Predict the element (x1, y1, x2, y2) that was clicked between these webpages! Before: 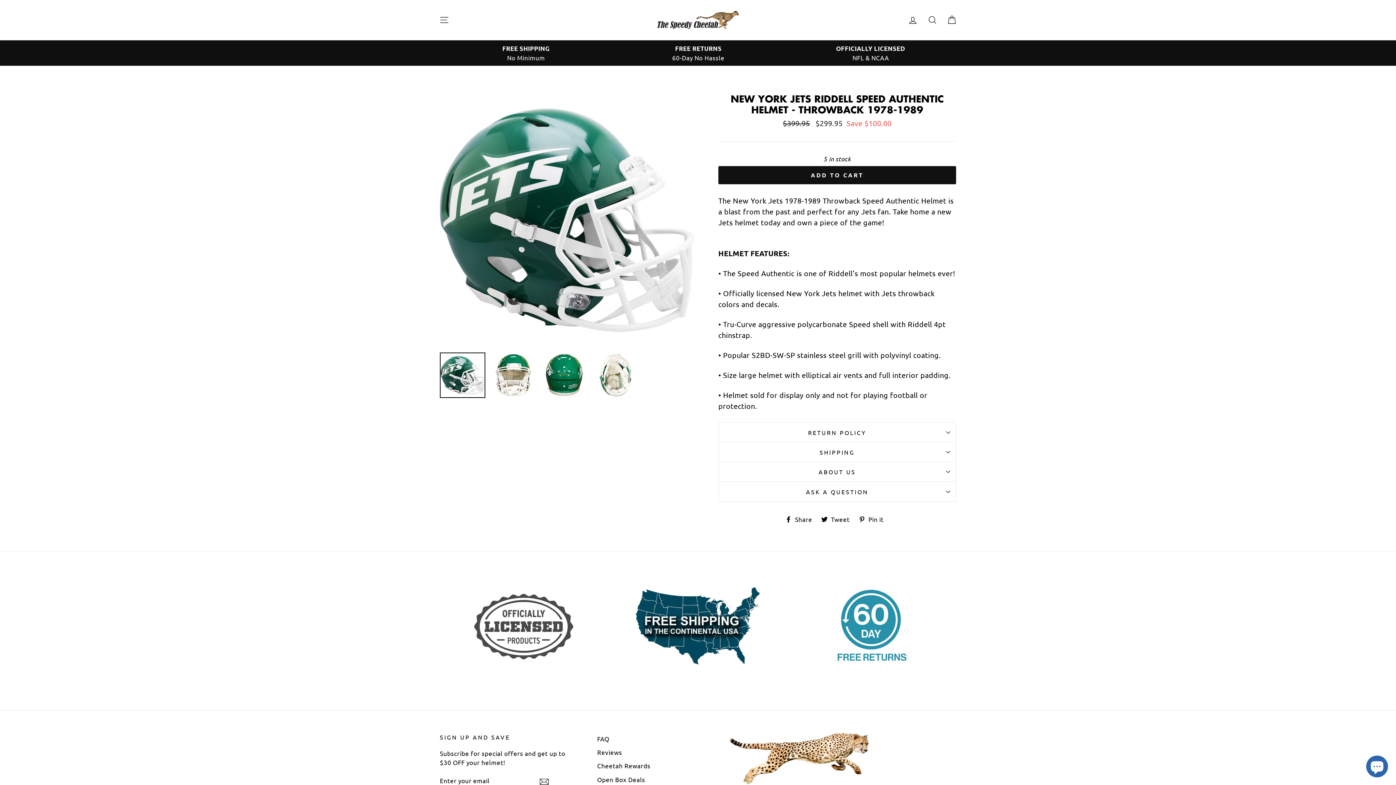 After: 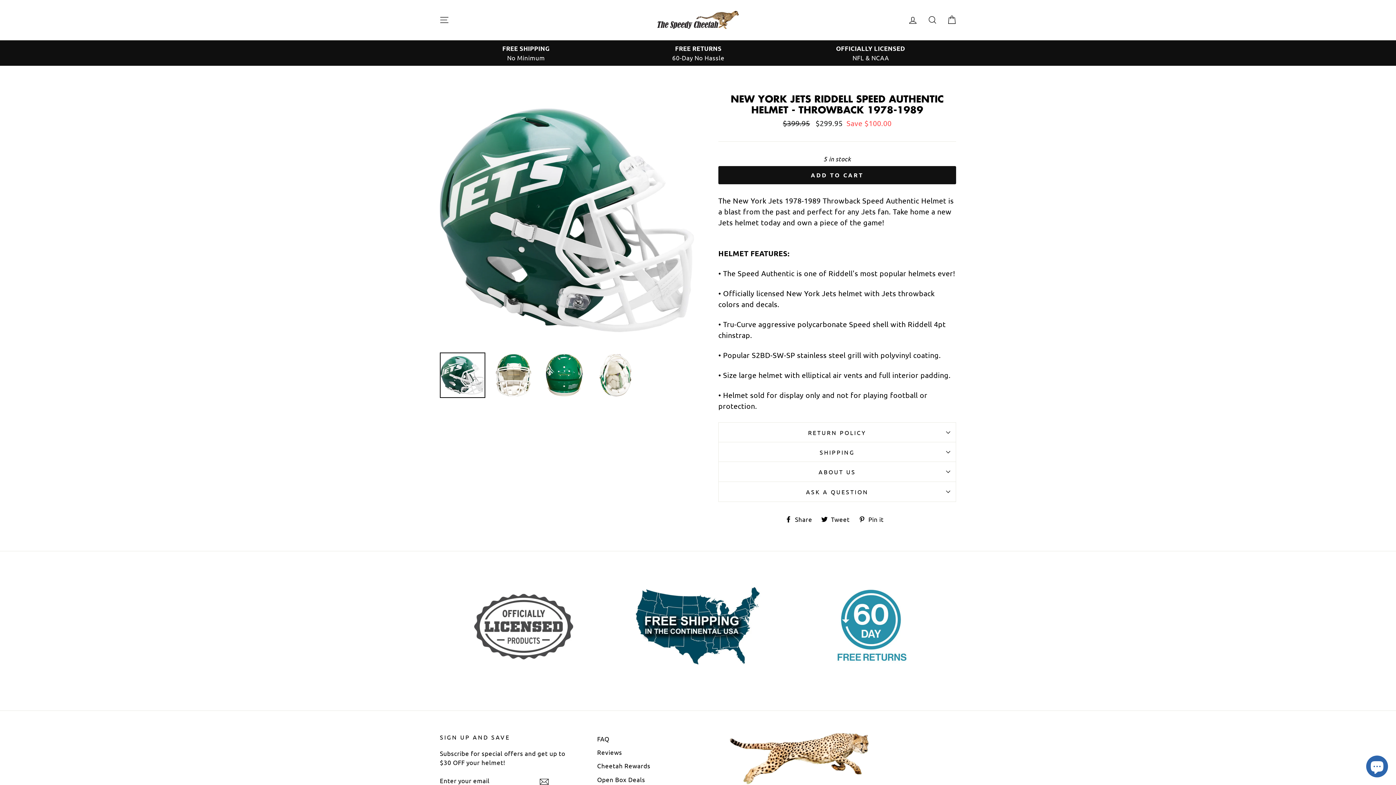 Action: bbox: (789, 578, 956, 672)